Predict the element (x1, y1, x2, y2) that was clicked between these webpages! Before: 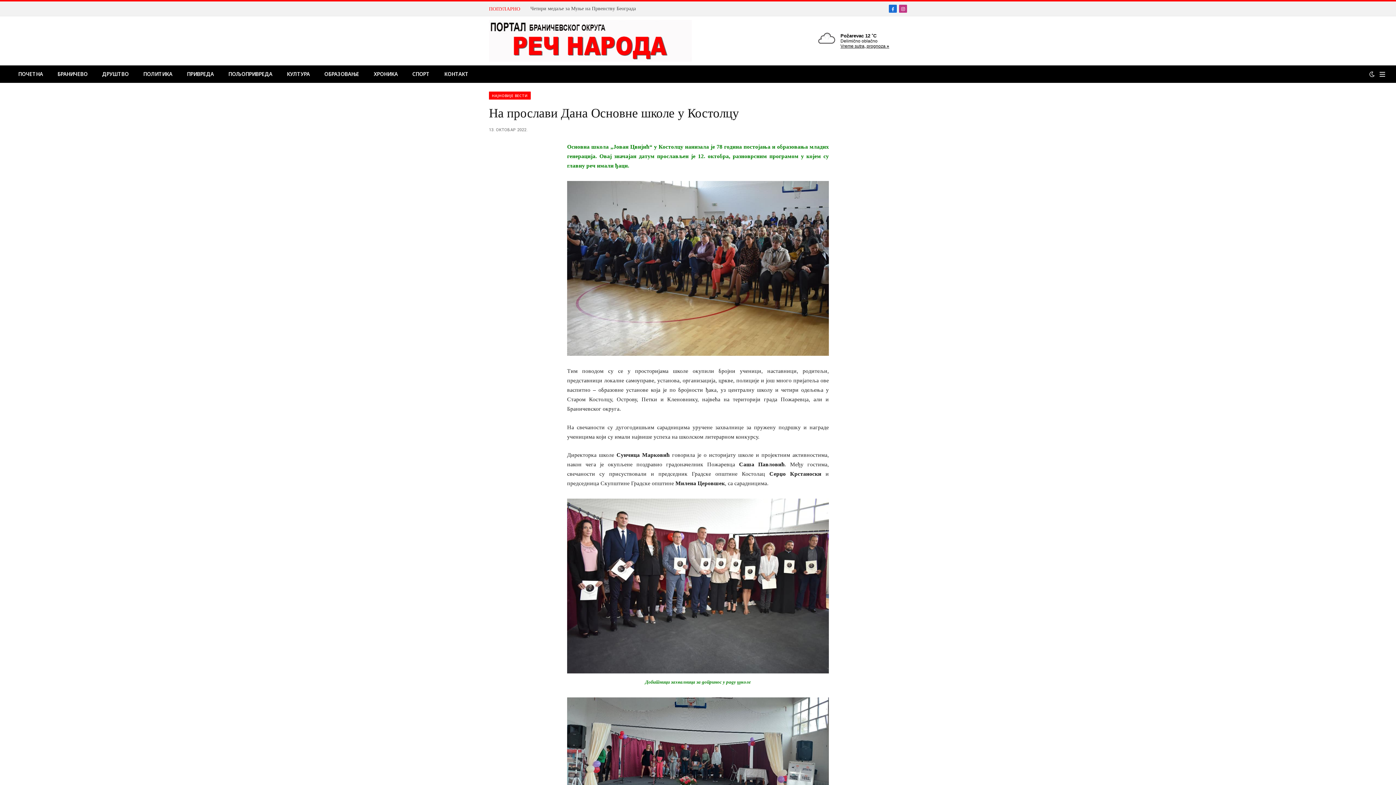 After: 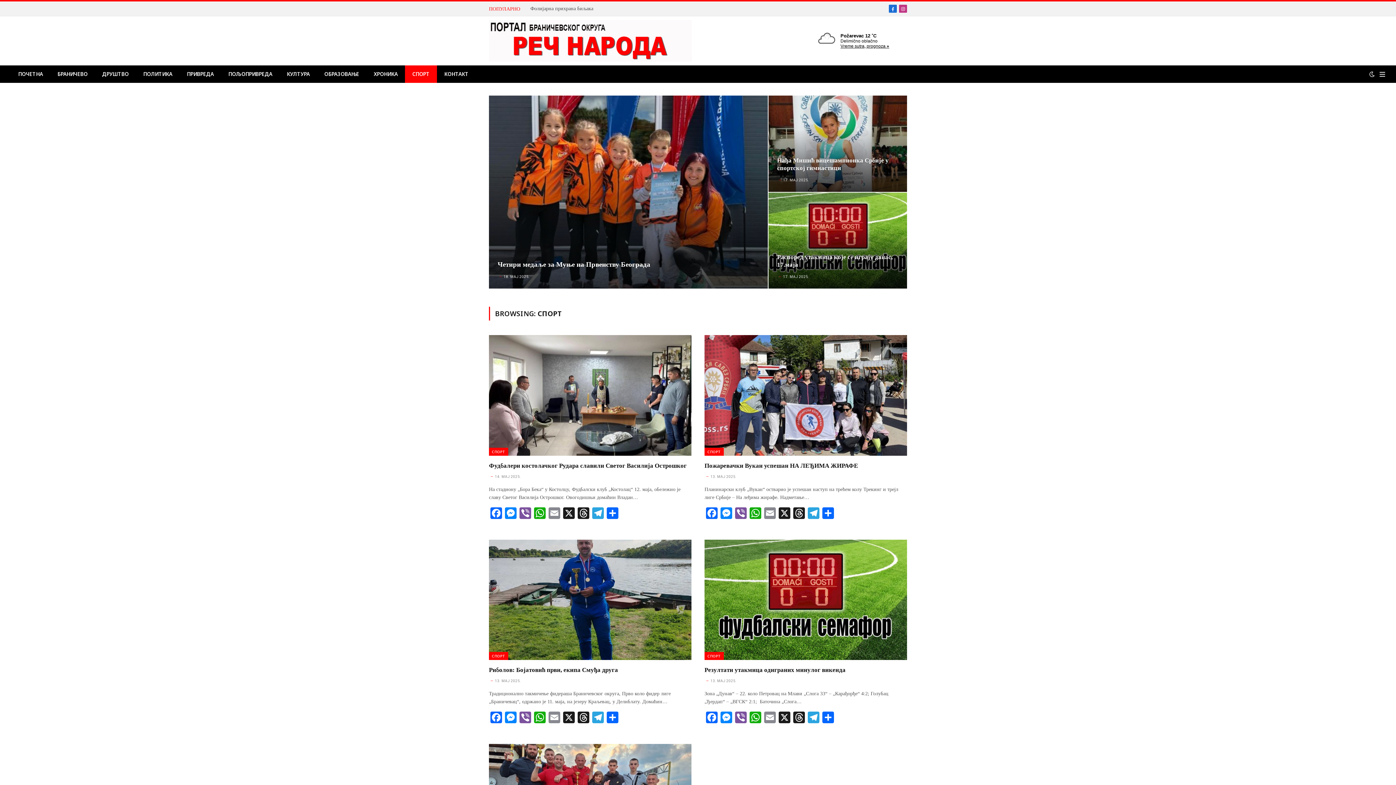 Action: bbox: (405, 65, 437, 82) label: СПОРТ